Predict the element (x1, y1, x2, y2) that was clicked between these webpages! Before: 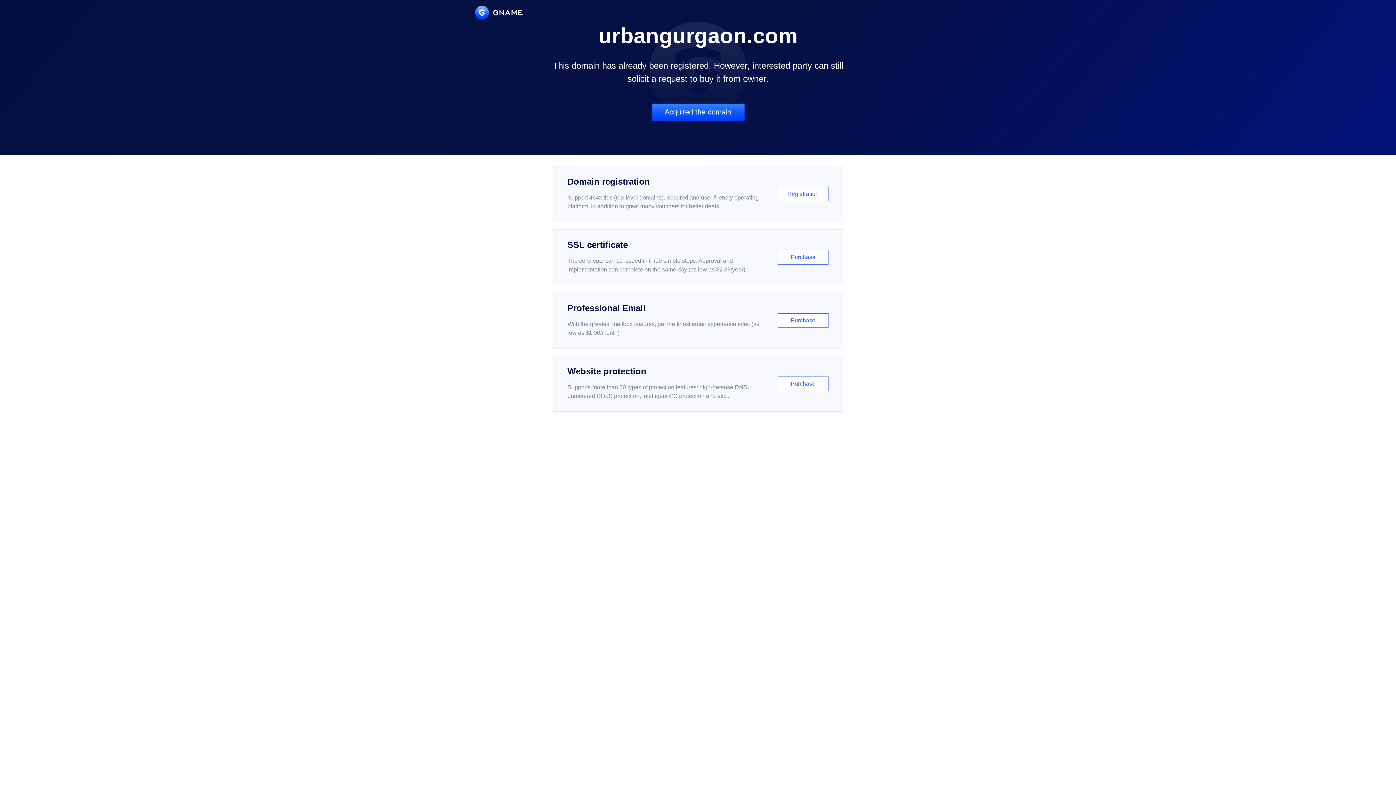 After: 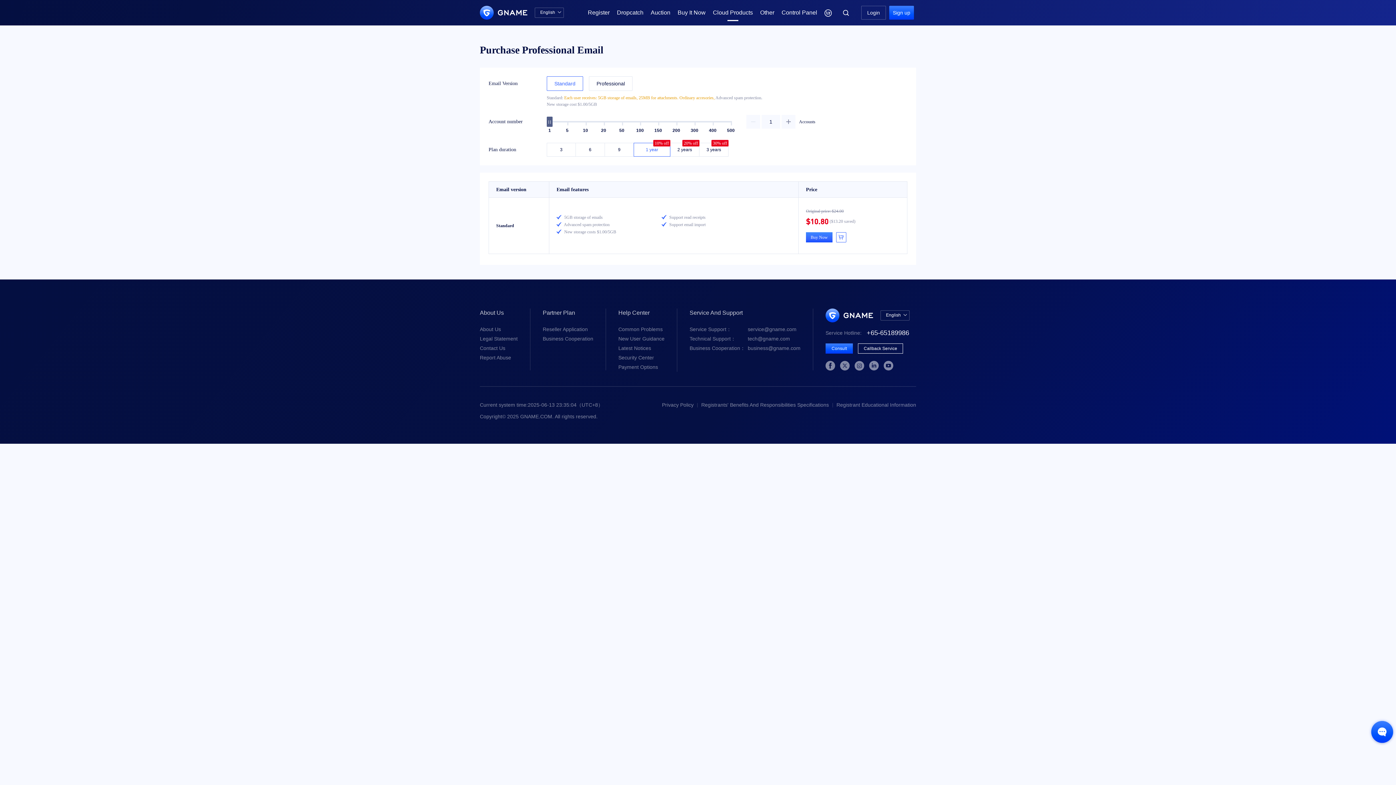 Action: bbox: (552, 292, 843, 348) label: Professional Email

With the greatest mailbox features, get the finest email experience ever. (as low as $1.00/month)

Purchase